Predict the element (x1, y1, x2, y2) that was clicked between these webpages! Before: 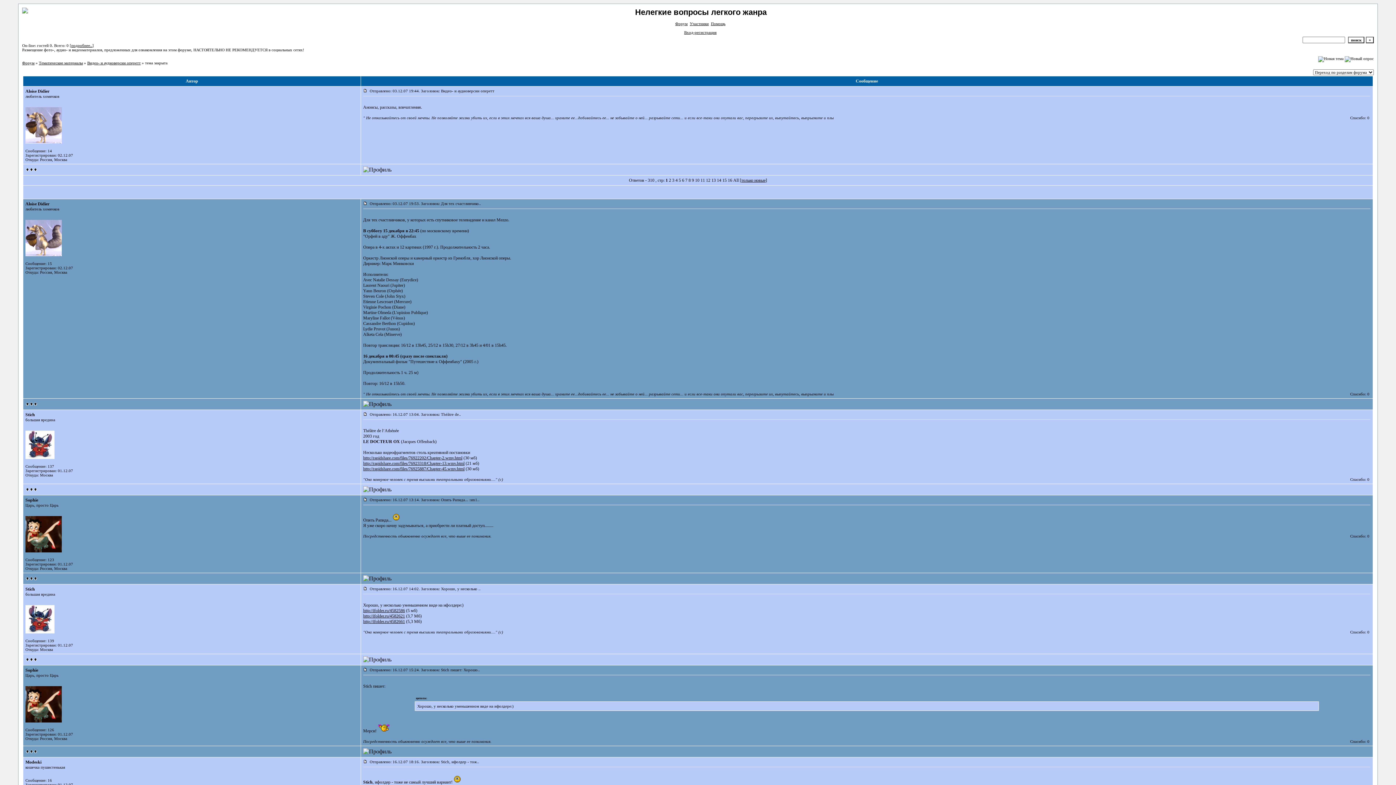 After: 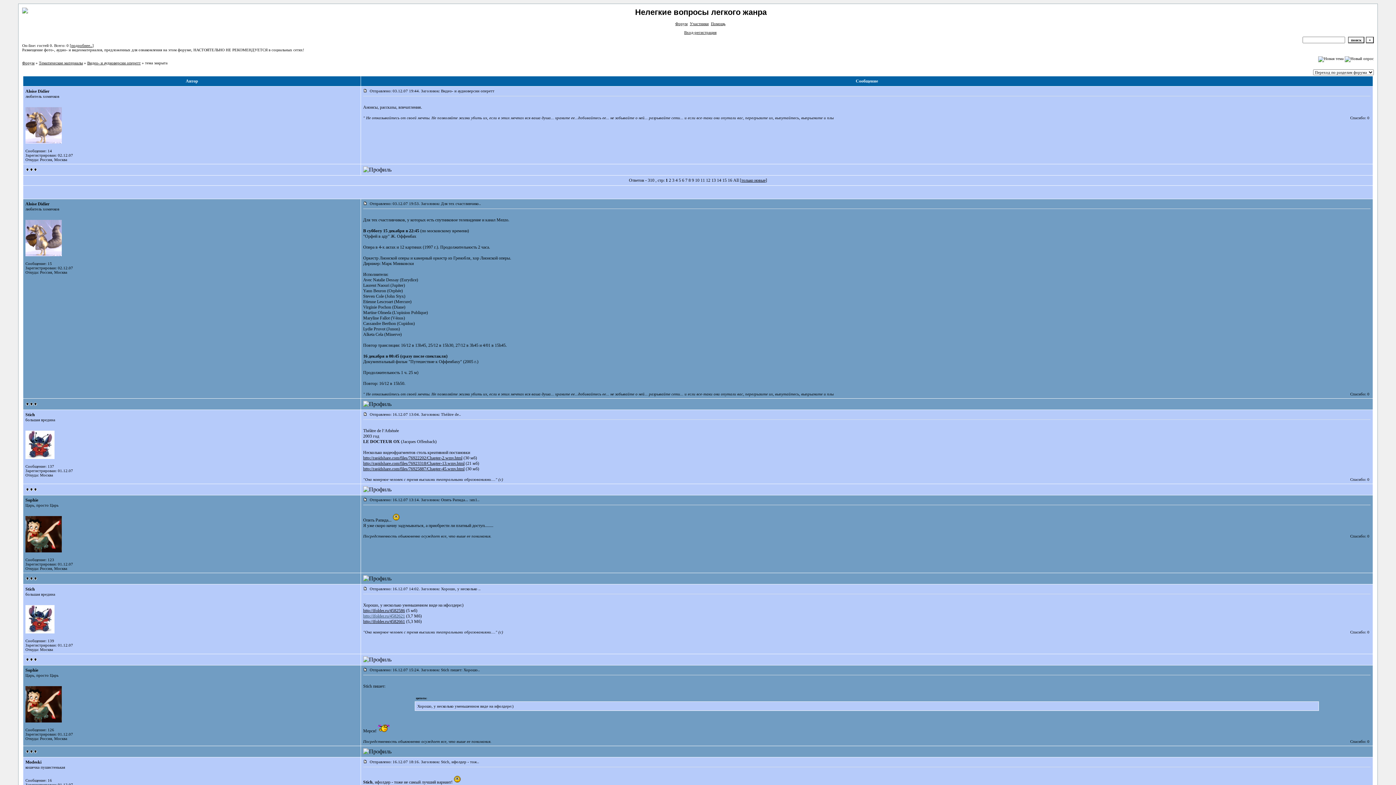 Action: bbox: (363, 613, 405, 618) label: http://ifolder.ru/4582621